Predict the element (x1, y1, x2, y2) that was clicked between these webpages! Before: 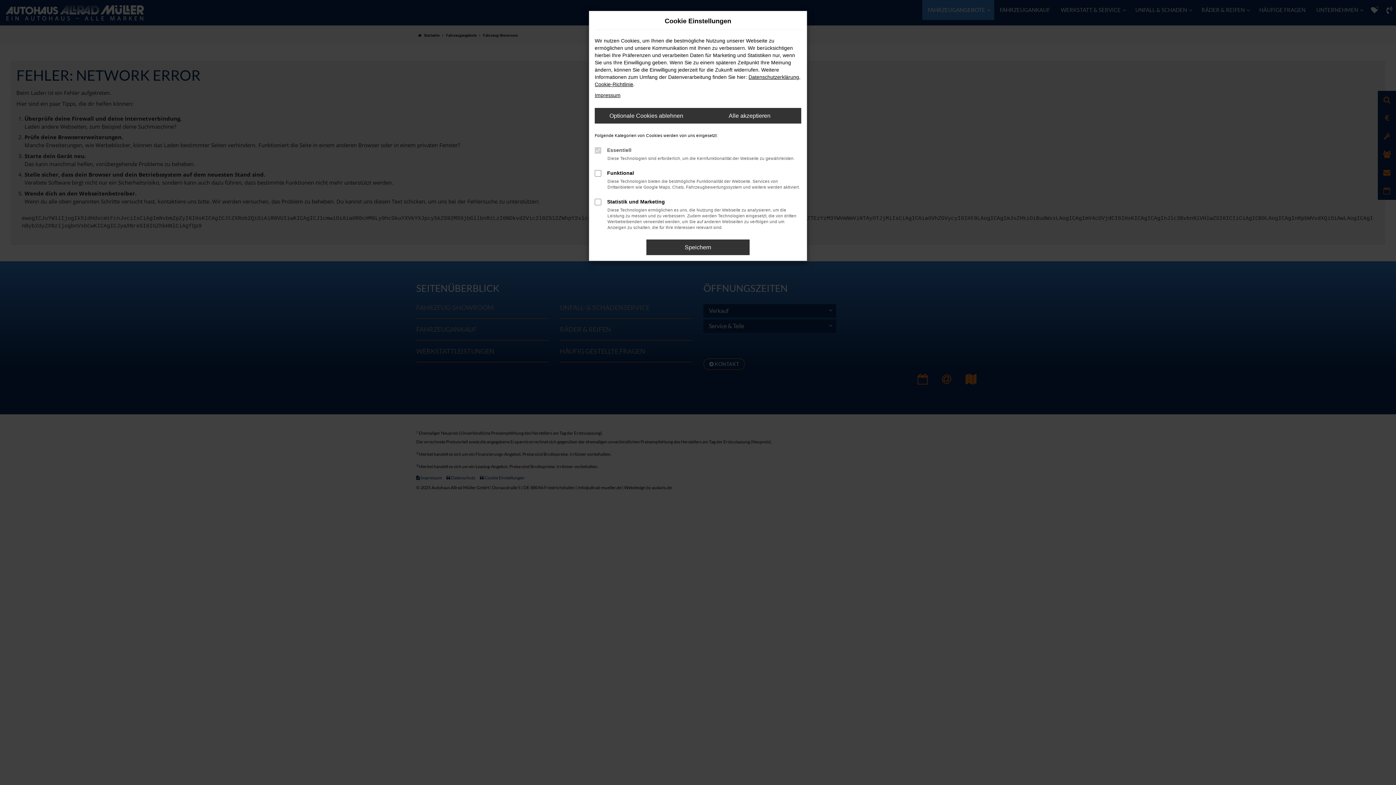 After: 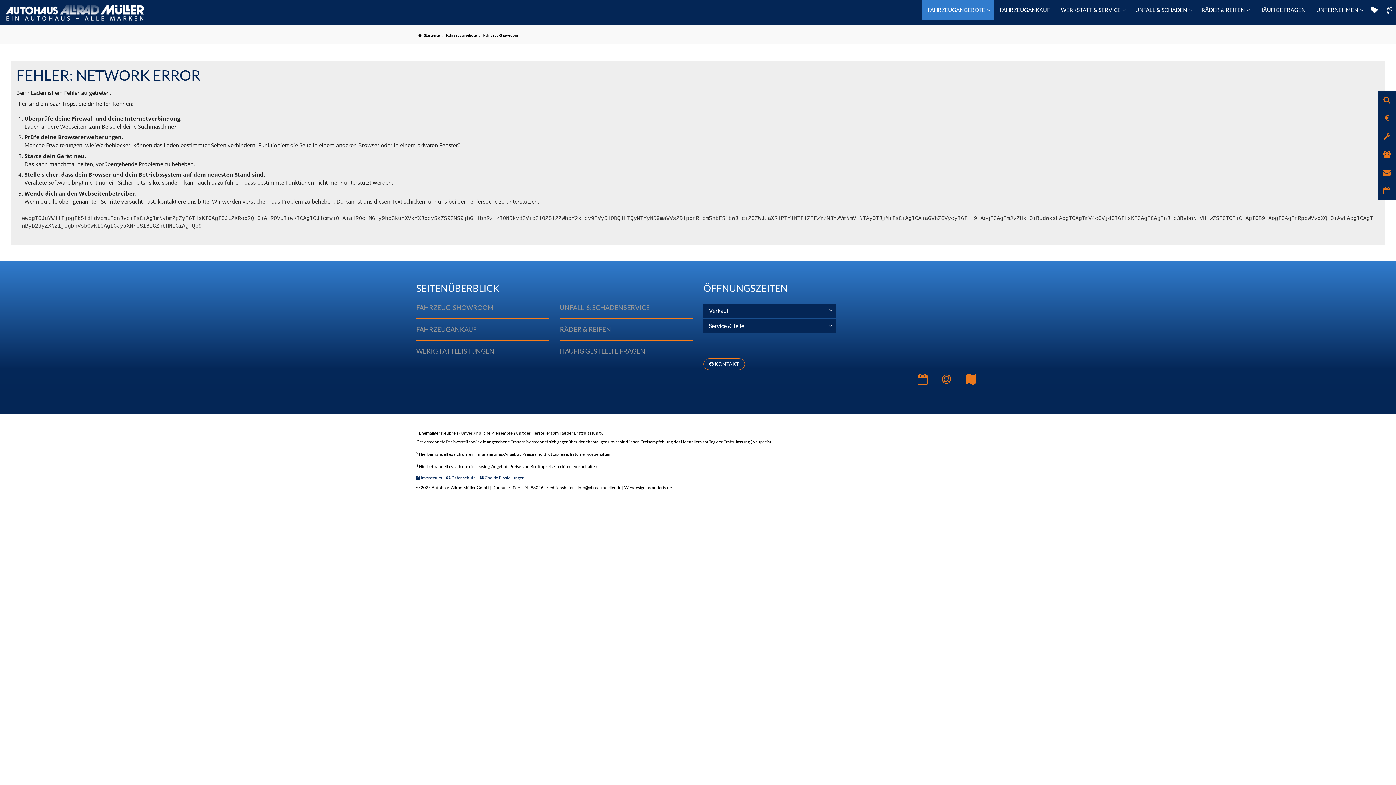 Action: label: Optionale Cookies ablehnen bbox: (594, 108, 698, 123)